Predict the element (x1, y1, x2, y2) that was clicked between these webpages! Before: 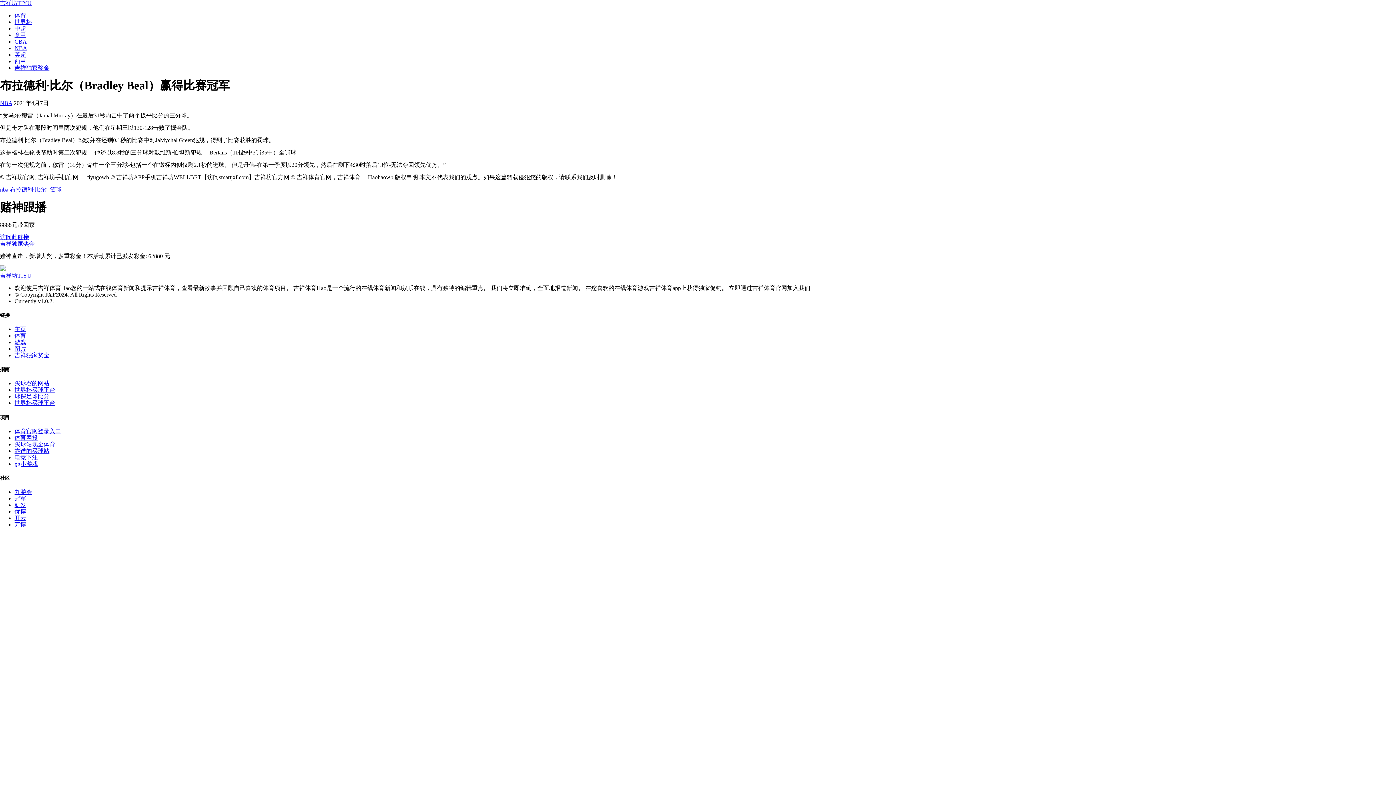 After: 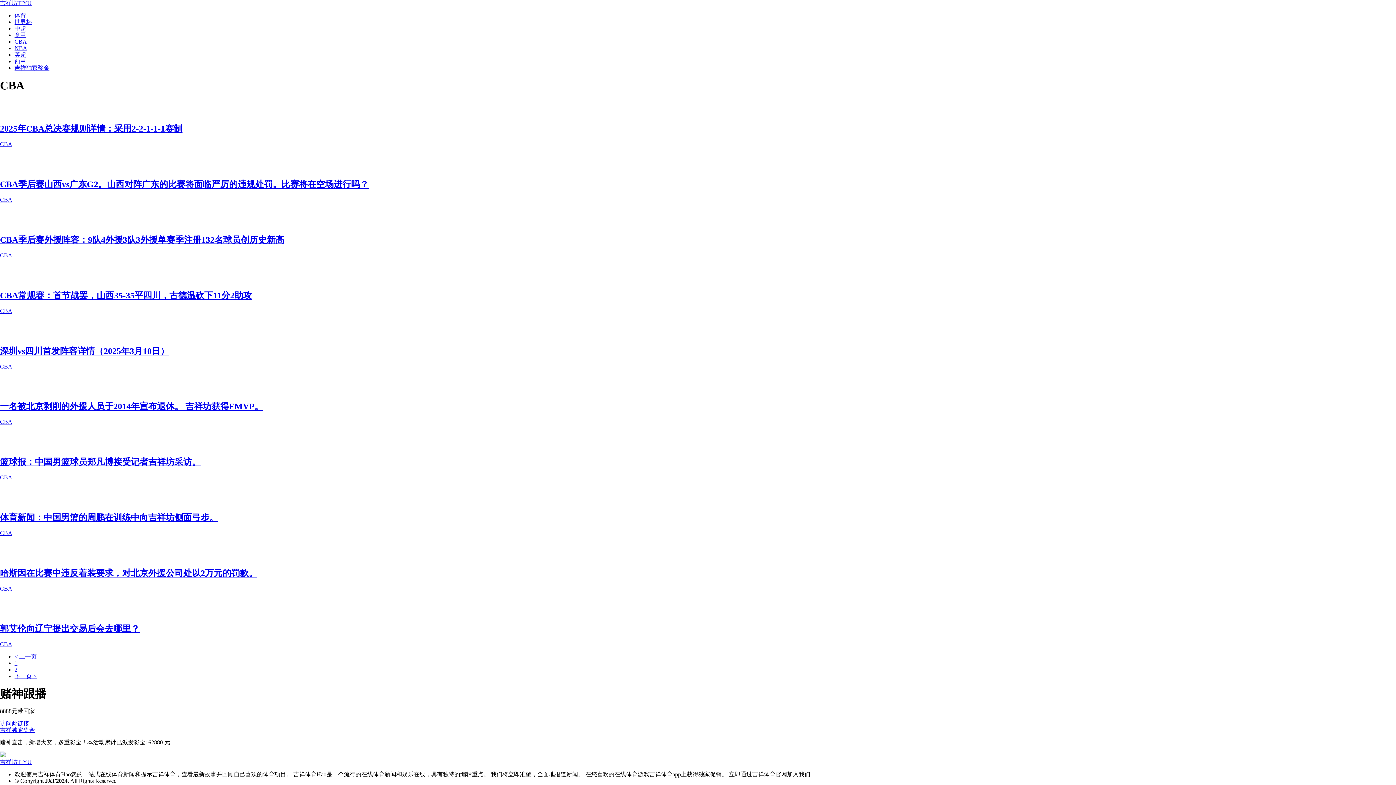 Action: bbox: (14, 38, 26, 44) label: CBA